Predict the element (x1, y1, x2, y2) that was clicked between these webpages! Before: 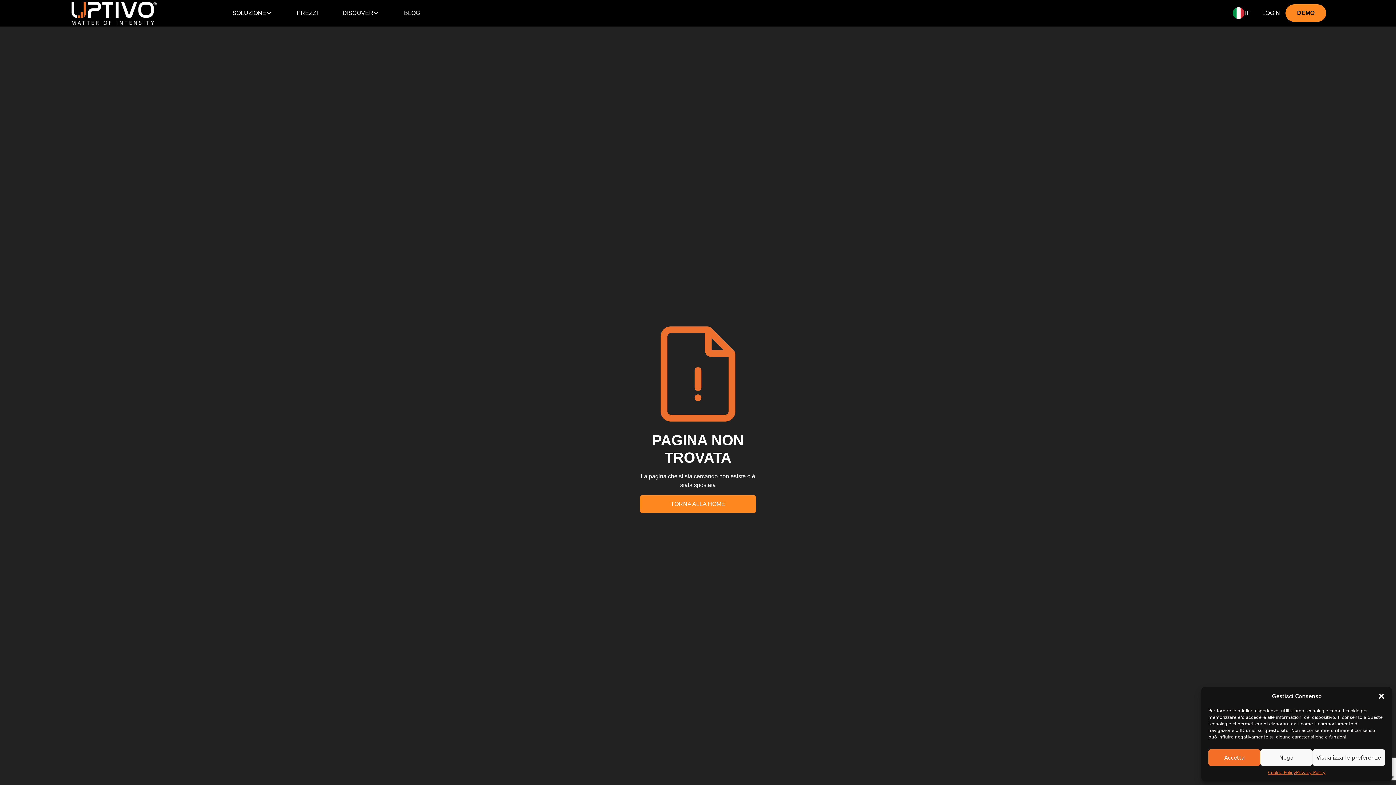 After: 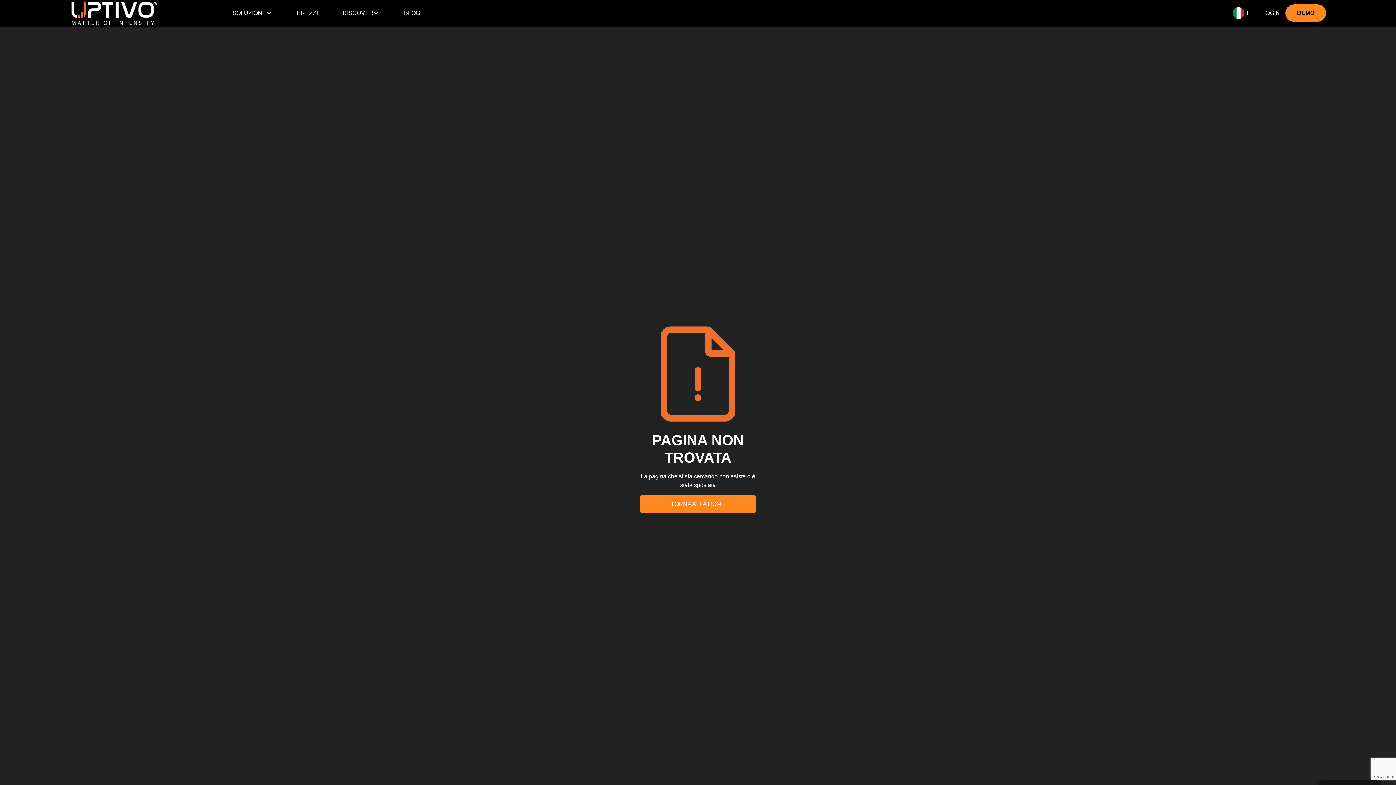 Action: label: Chiudi la finestra di dialogo bbox: (1378, 693, 1385, 700)